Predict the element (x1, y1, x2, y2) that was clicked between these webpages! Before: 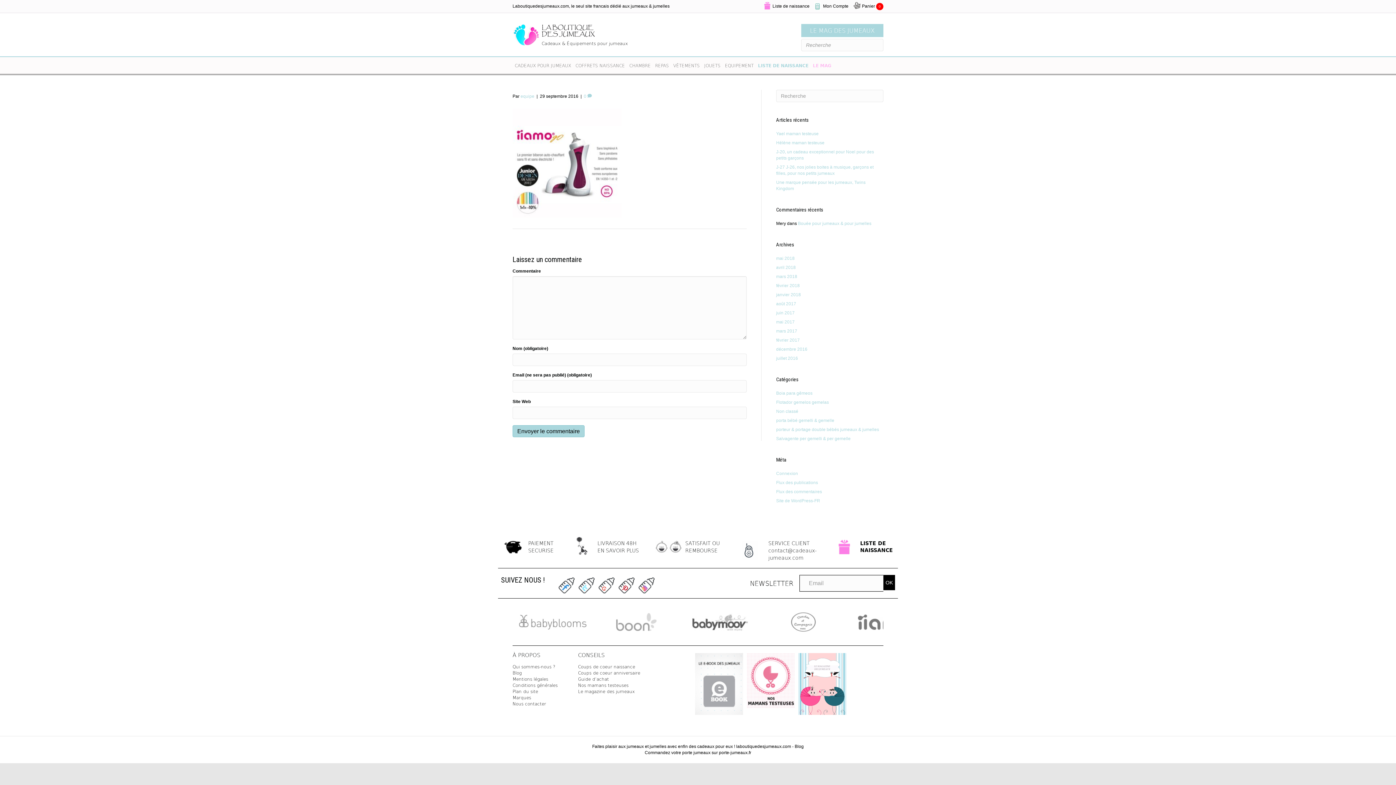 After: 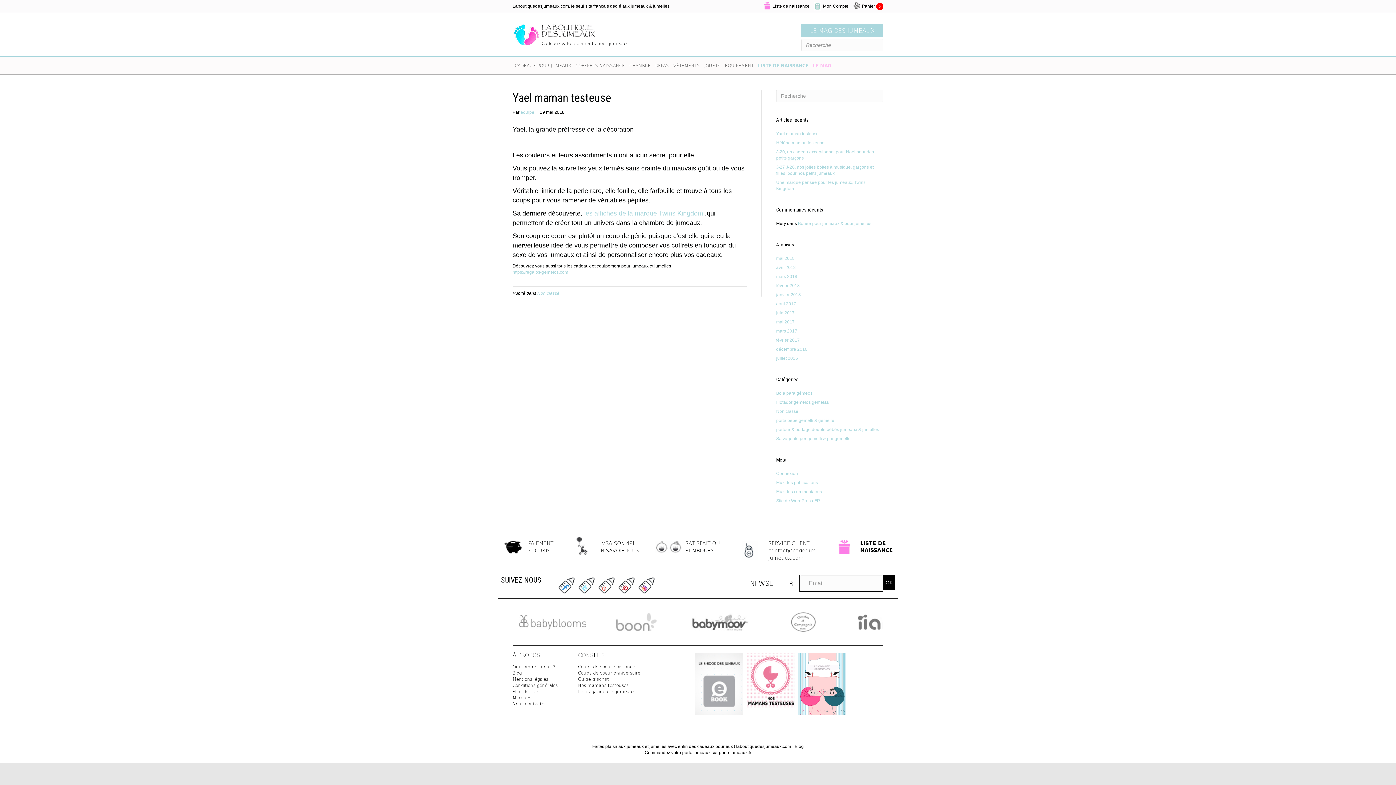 Action: bbox: (776, 131, 818, 136) label: Yael maman testeuse